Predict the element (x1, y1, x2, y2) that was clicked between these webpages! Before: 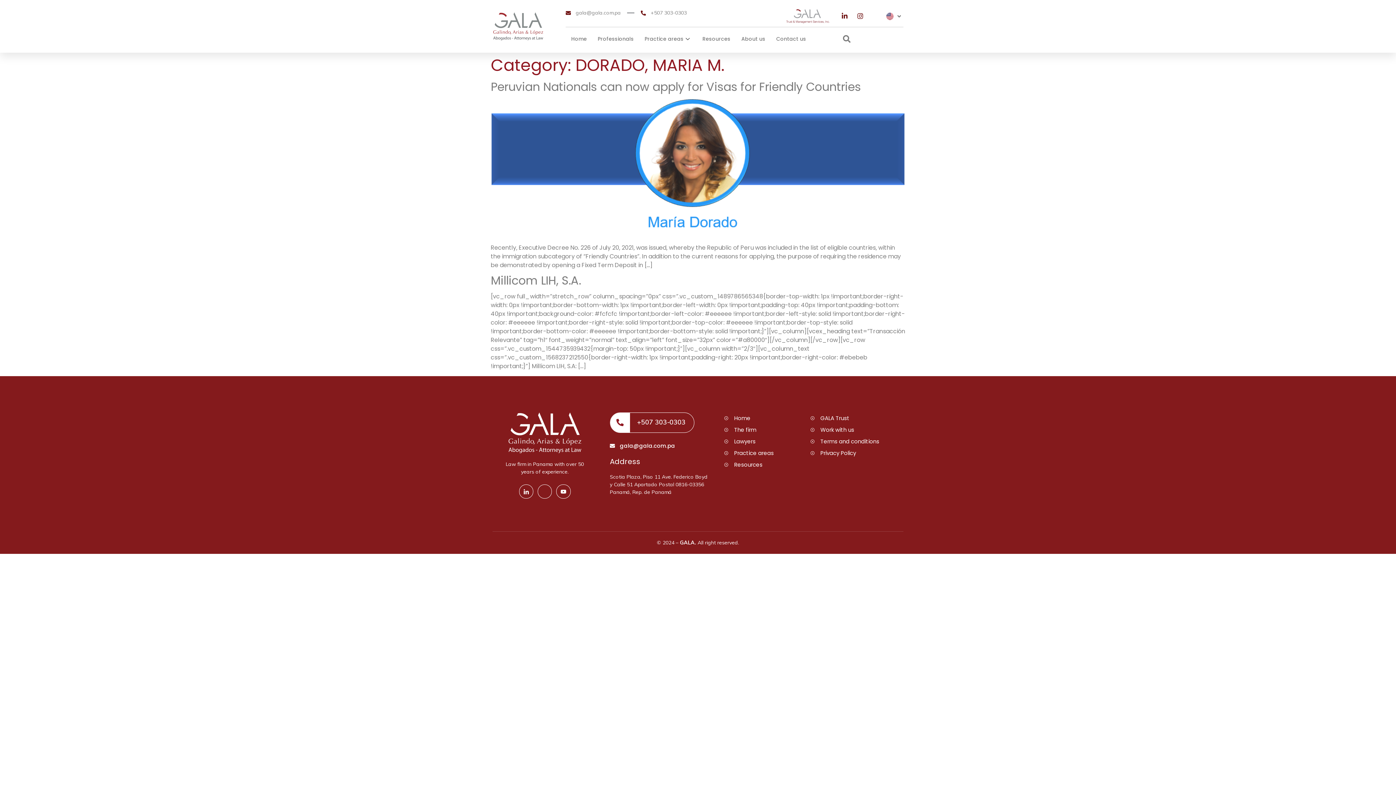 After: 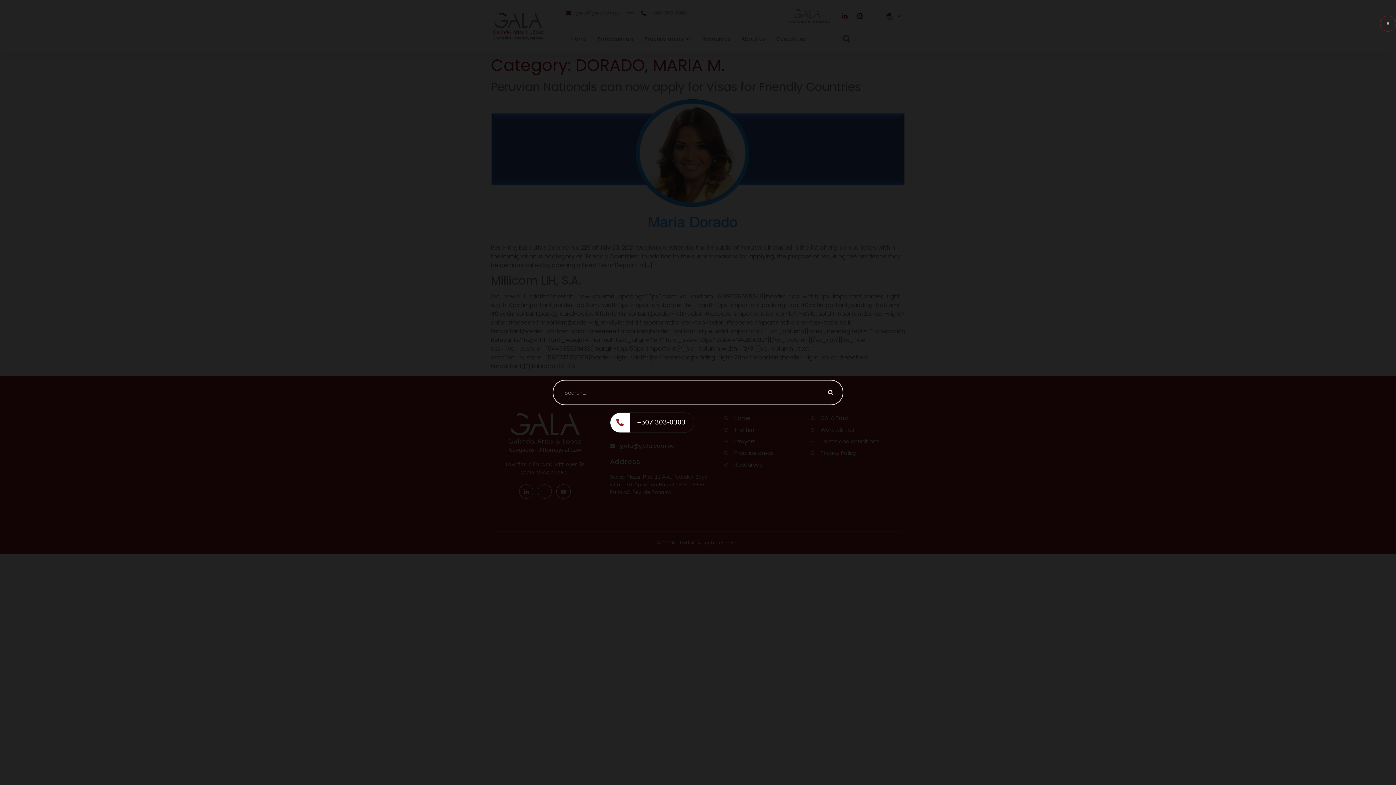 Action: bbox: (839, 32, 854, 47)